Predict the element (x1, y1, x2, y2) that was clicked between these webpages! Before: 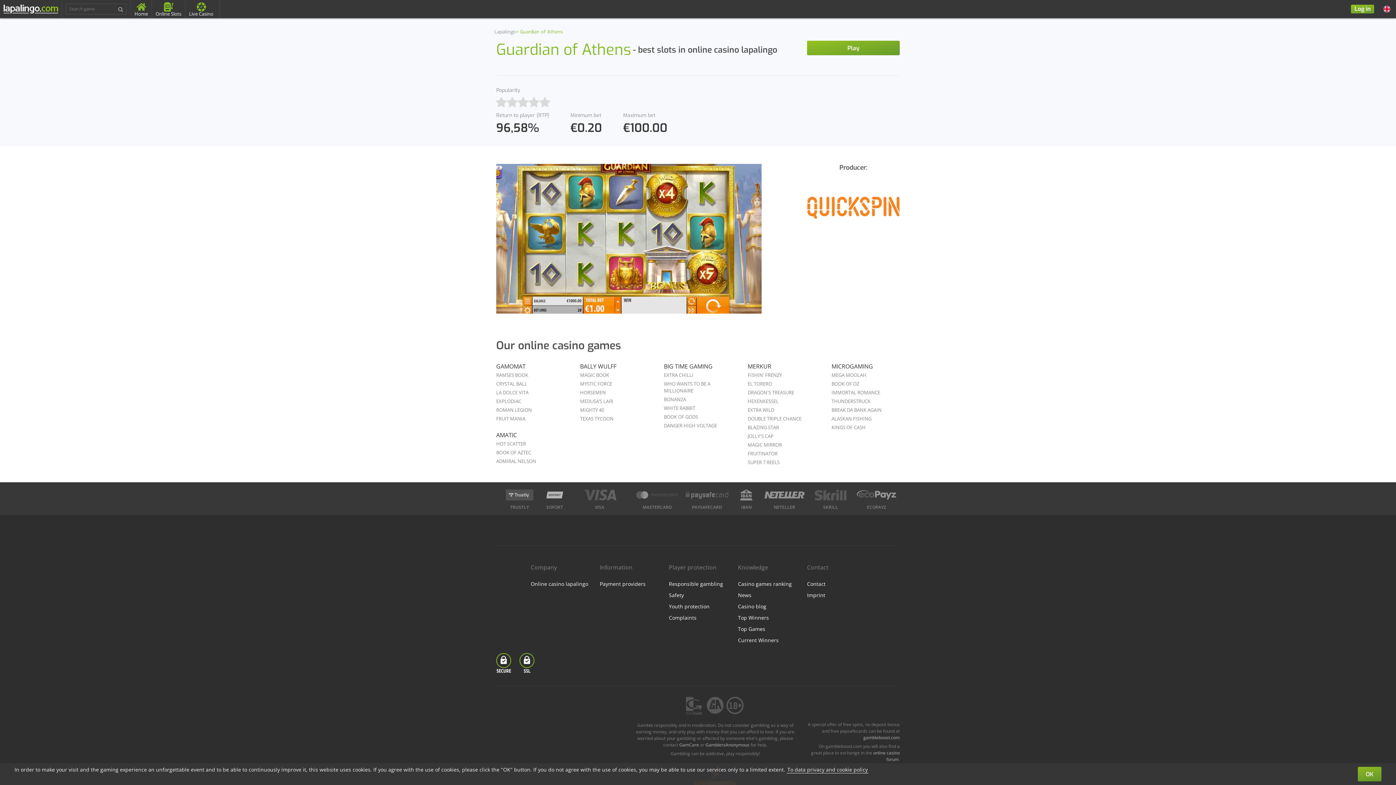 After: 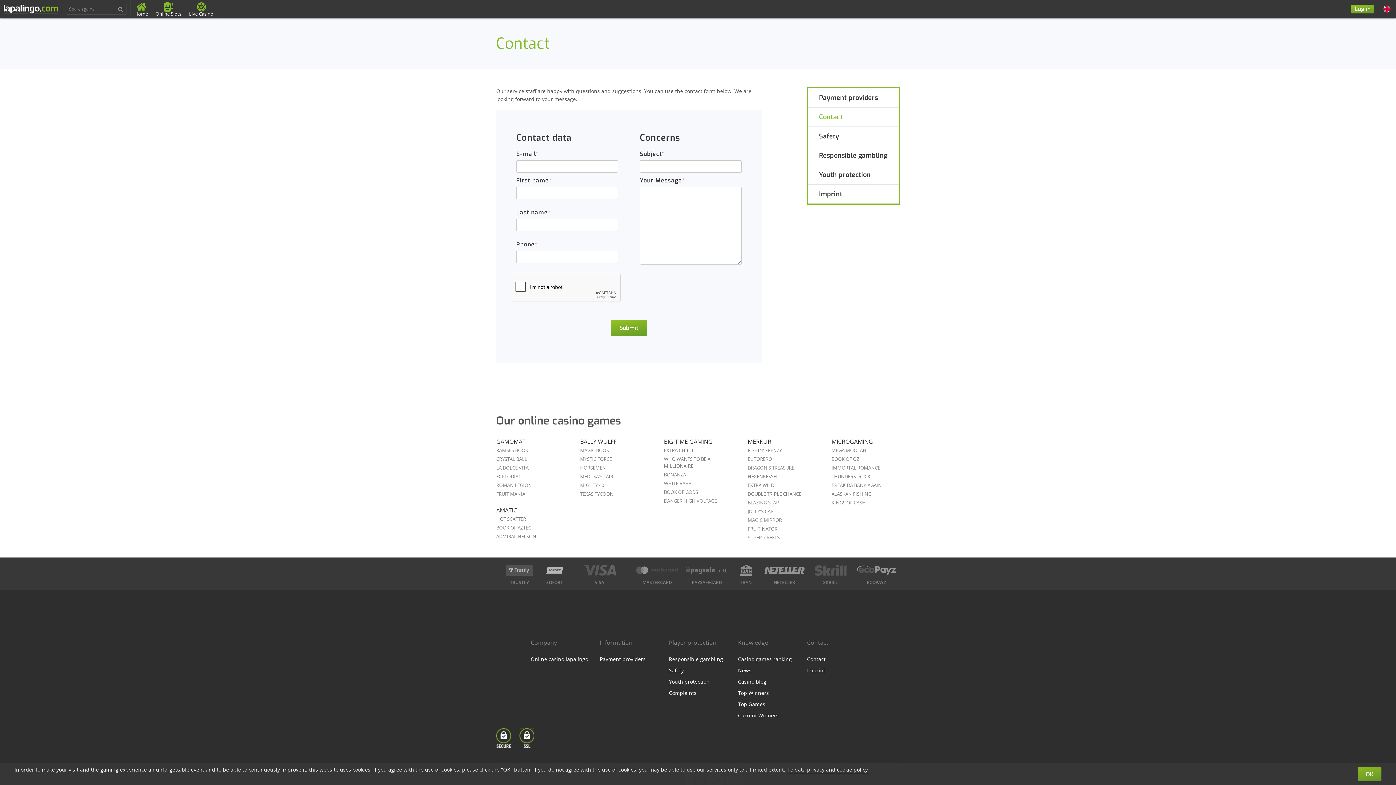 Action: bbox: (807, 580, 825, 587) label: Contact